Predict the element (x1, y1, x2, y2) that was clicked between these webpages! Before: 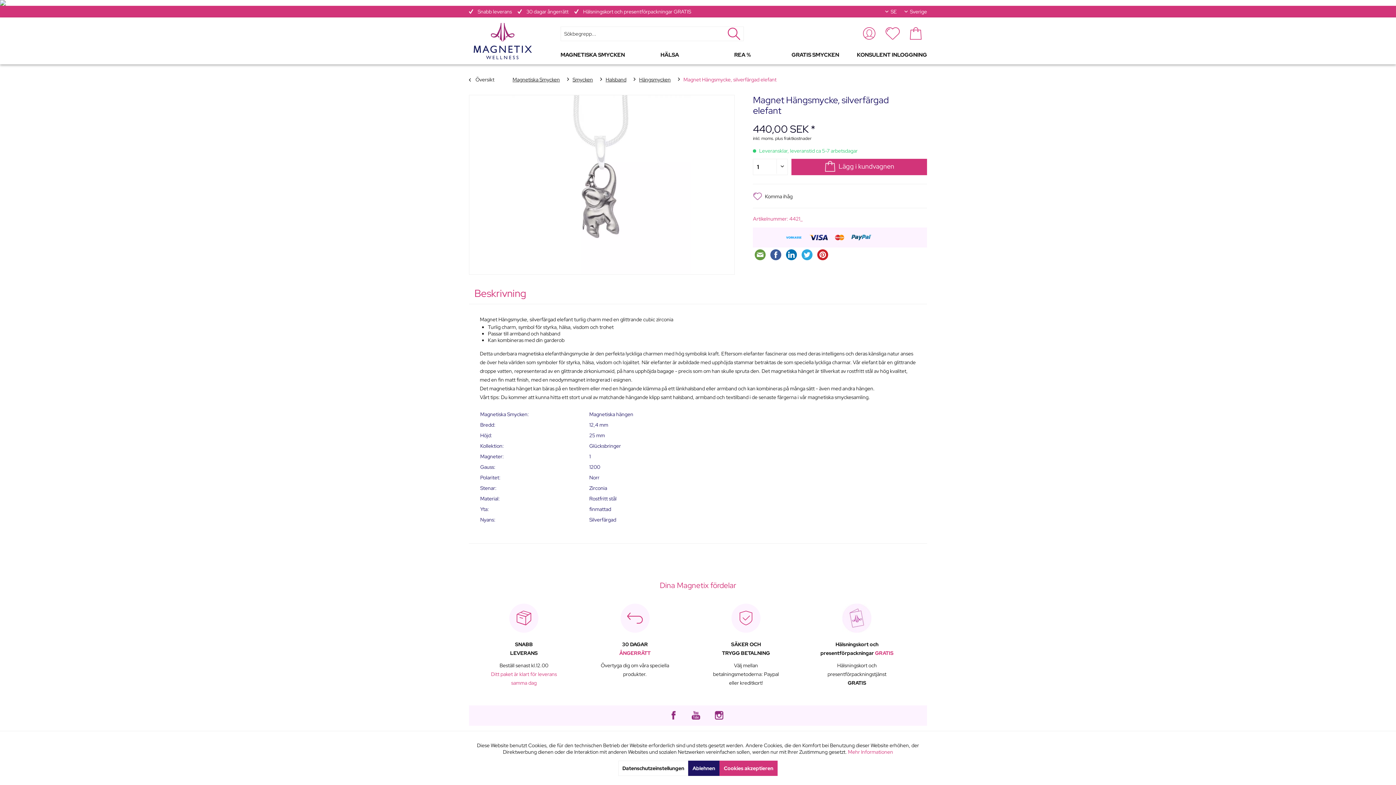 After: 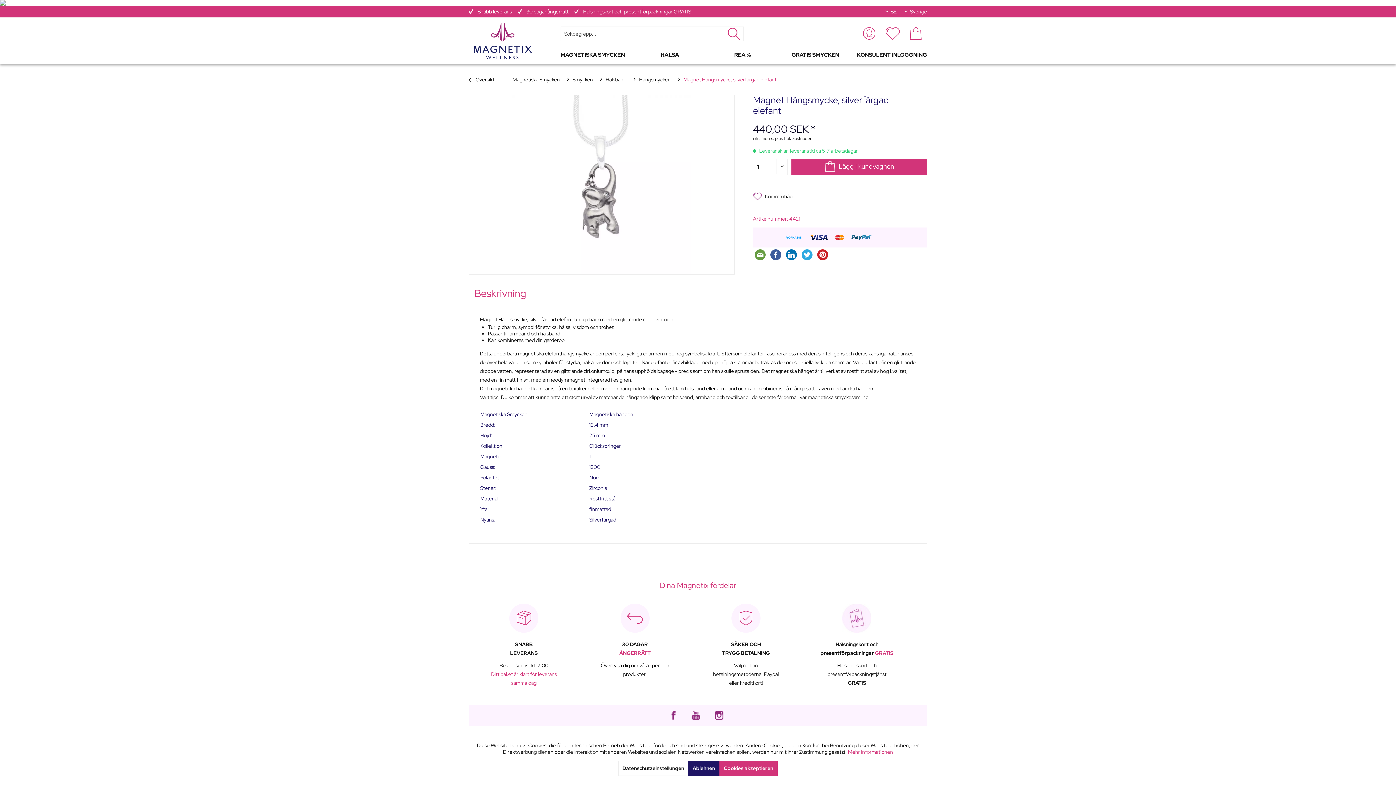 Action: bbox: (663, 705, 685, 726)